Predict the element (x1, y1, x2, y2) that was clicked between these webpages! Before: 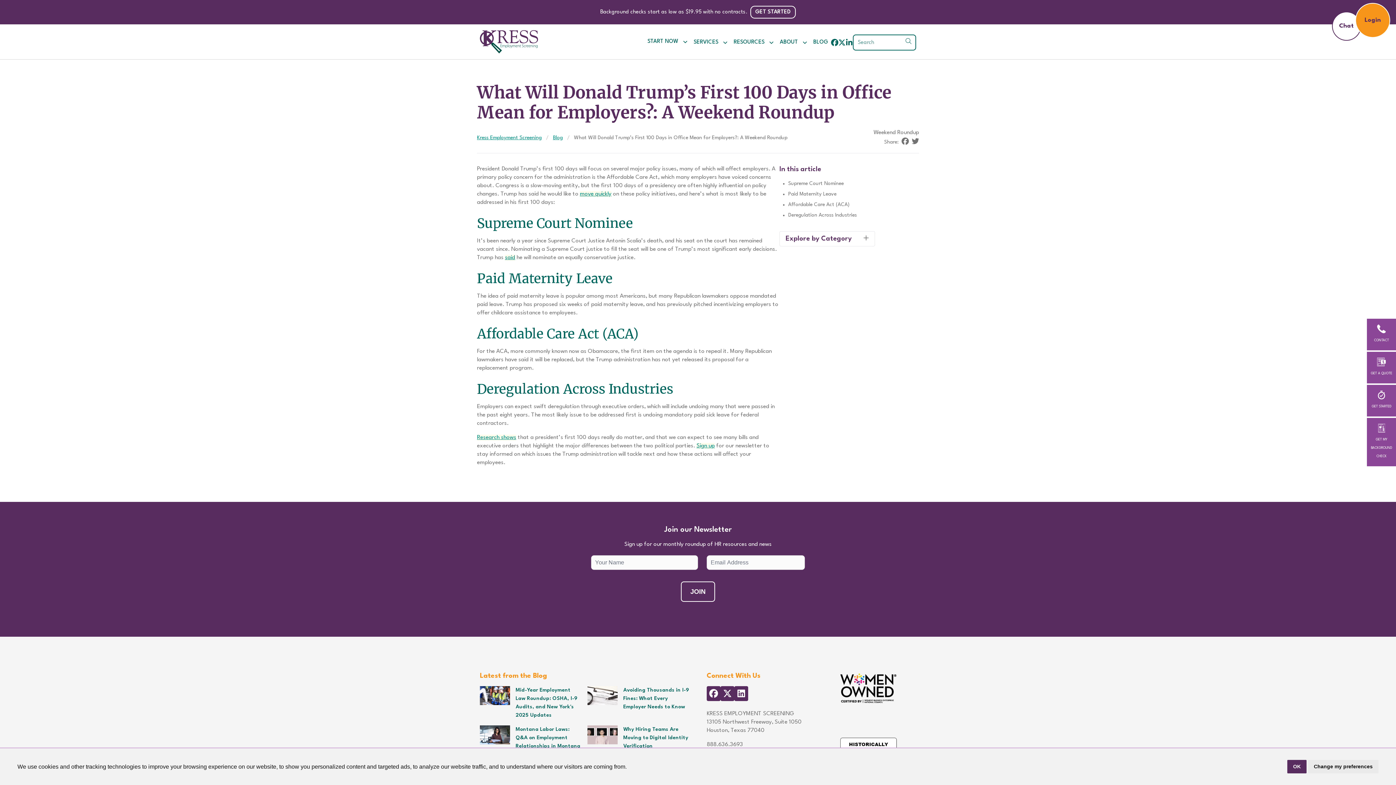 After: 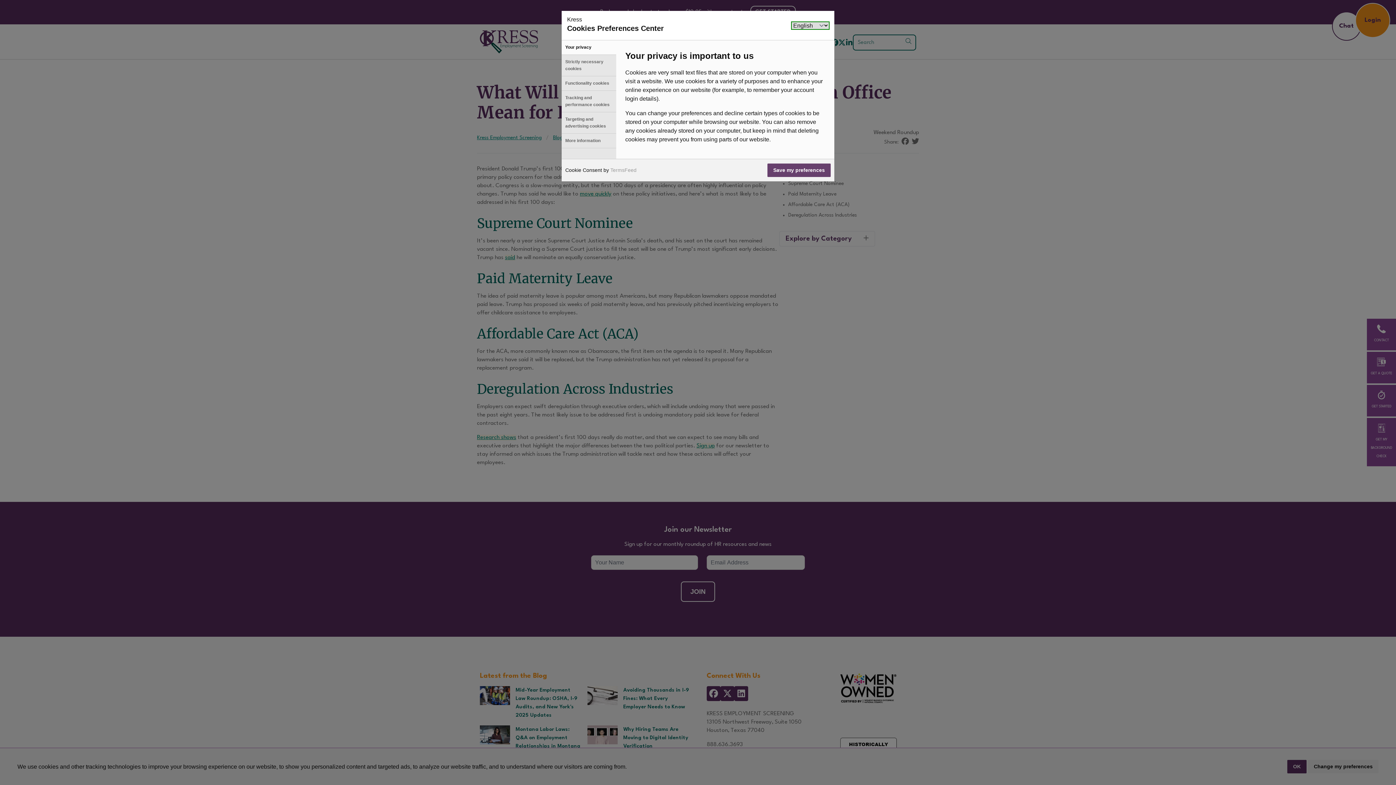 Action: label: Change my preferences bbox: (1308, 760, 1378, 773)